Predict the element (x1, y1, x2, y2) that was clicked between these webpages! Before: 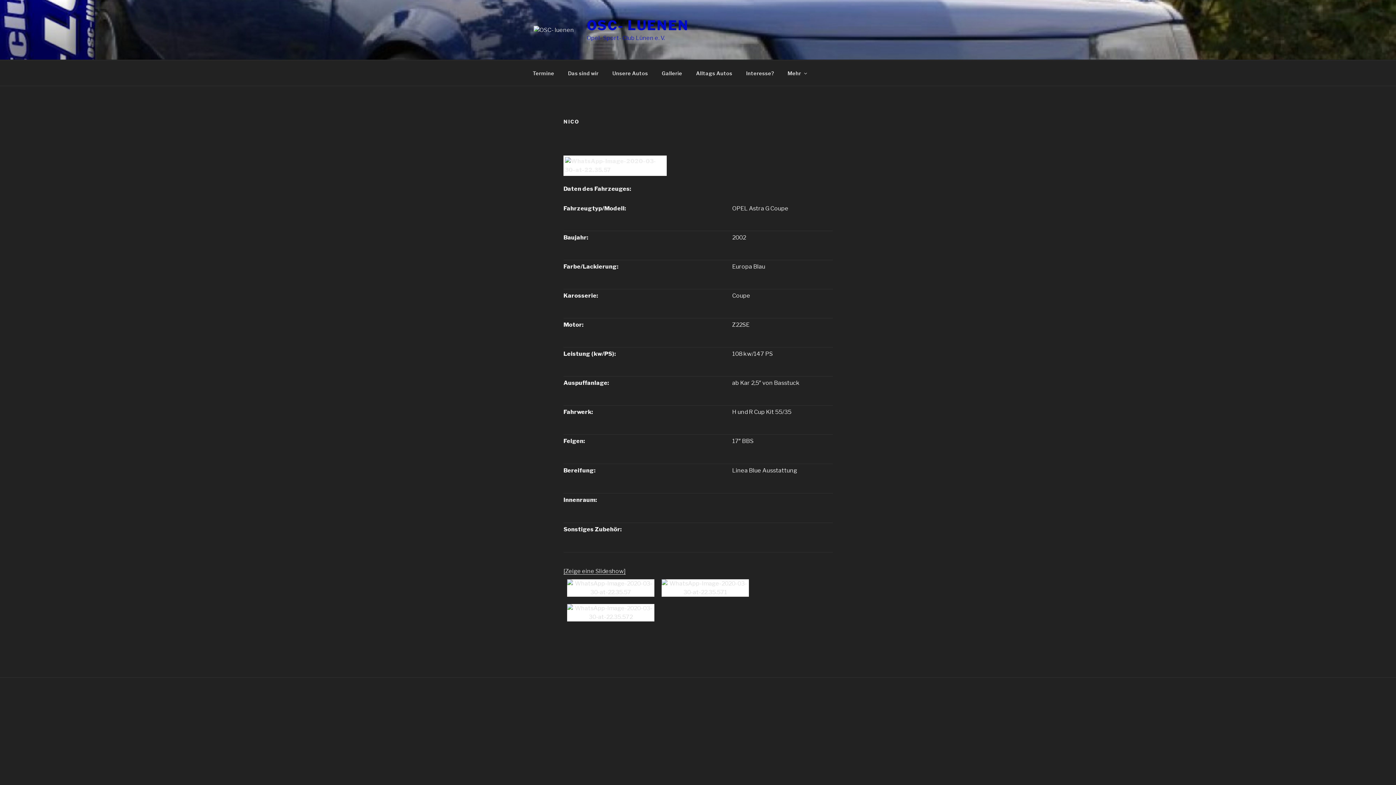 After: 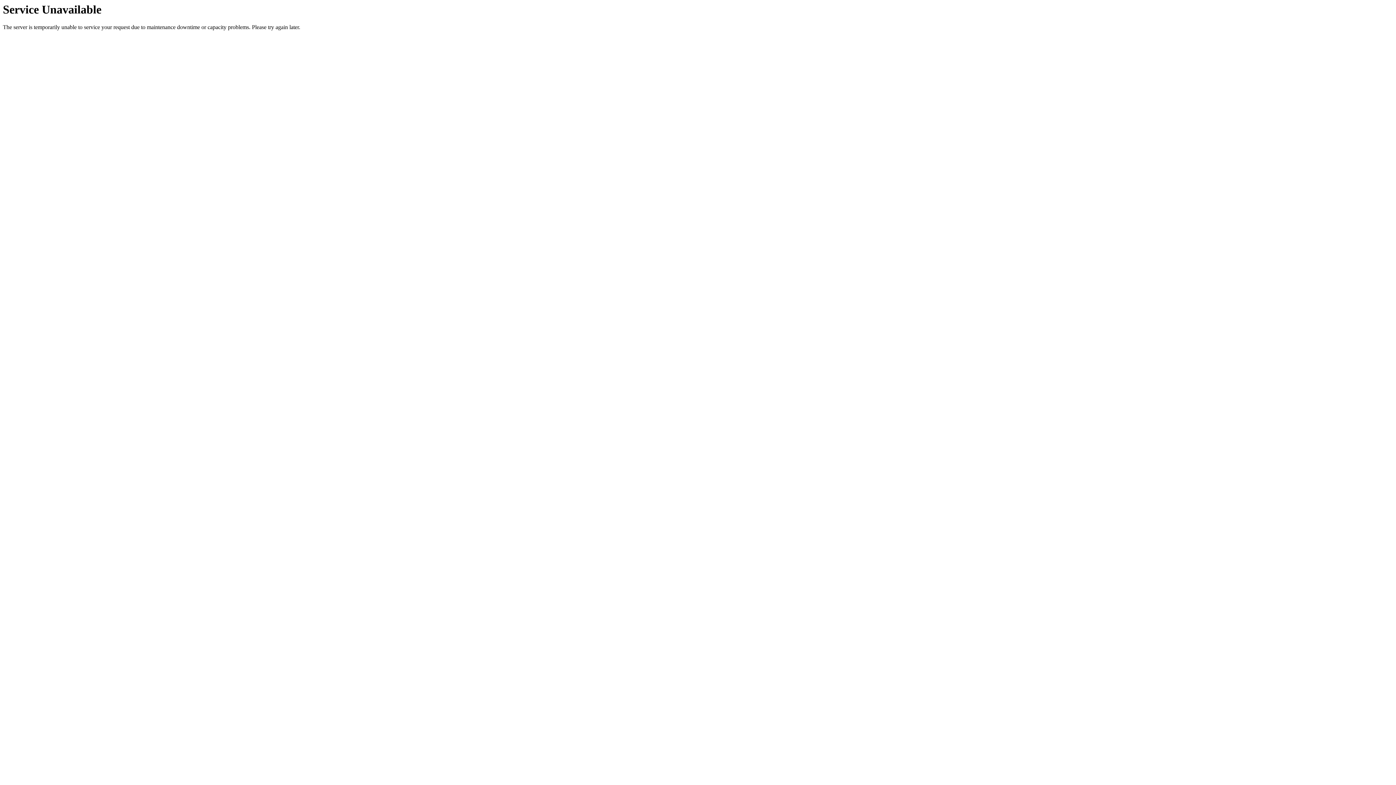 Action: label: Gallerie bbox: (655, 64, 688, 82)